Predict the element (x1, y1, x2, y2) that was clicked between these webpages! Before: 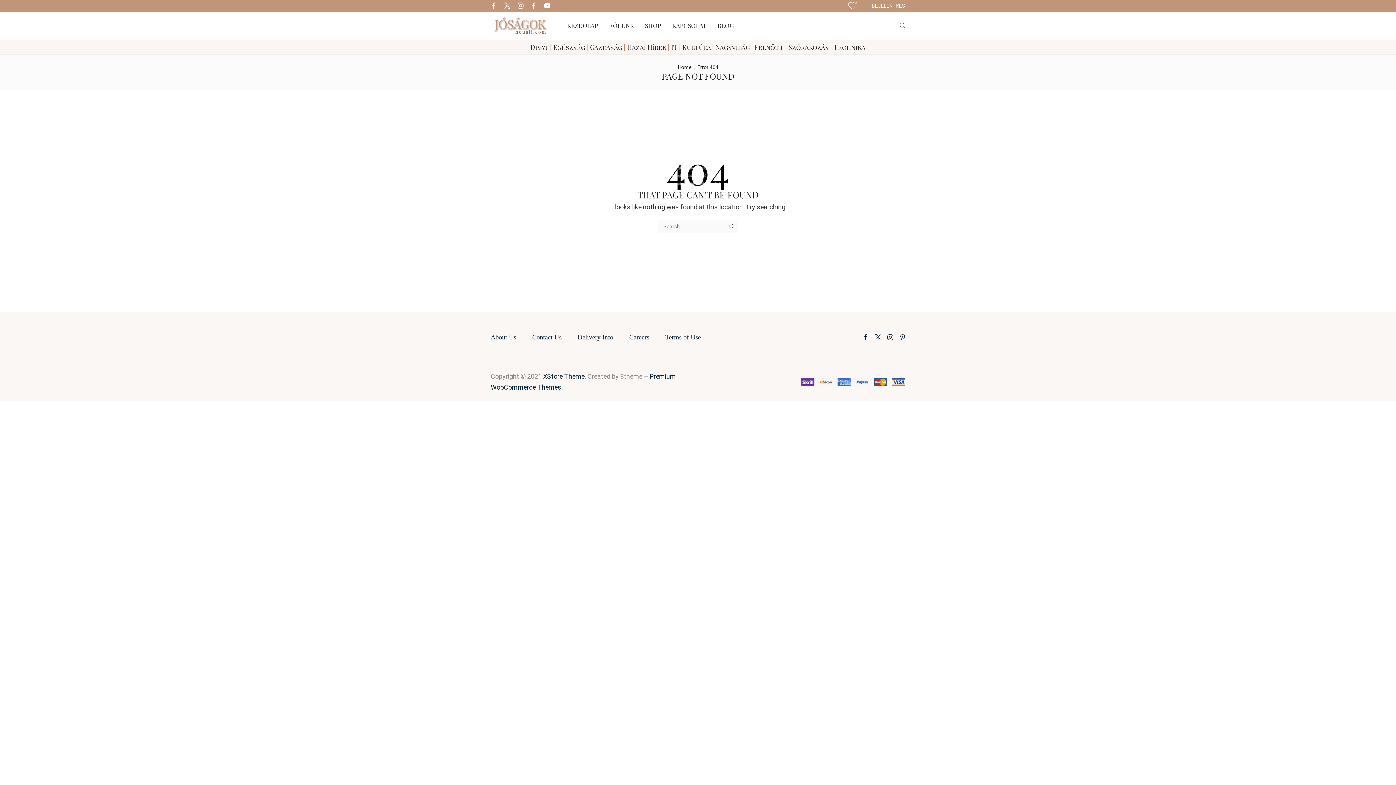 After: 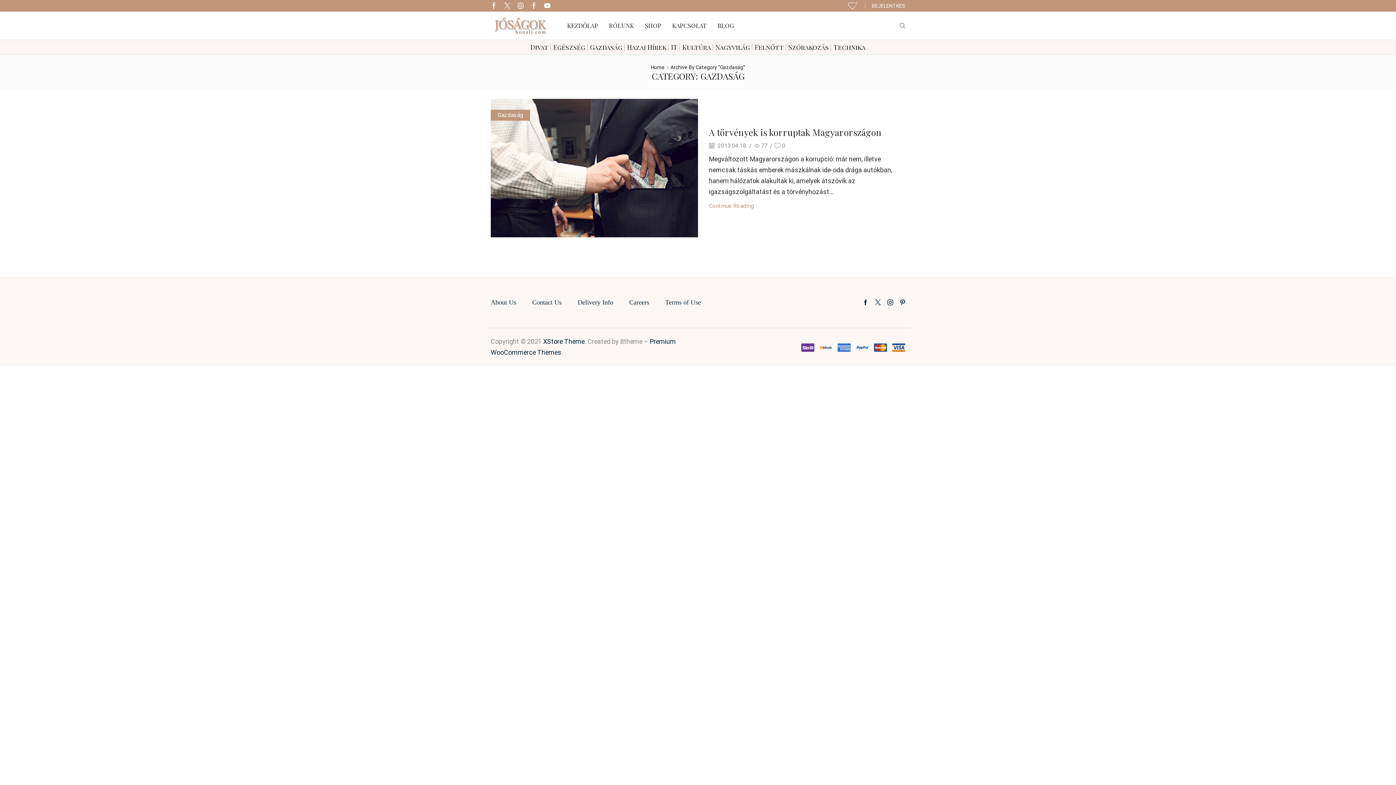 Action: label: Gazdaság bbox: (590, 43, 622, 51)